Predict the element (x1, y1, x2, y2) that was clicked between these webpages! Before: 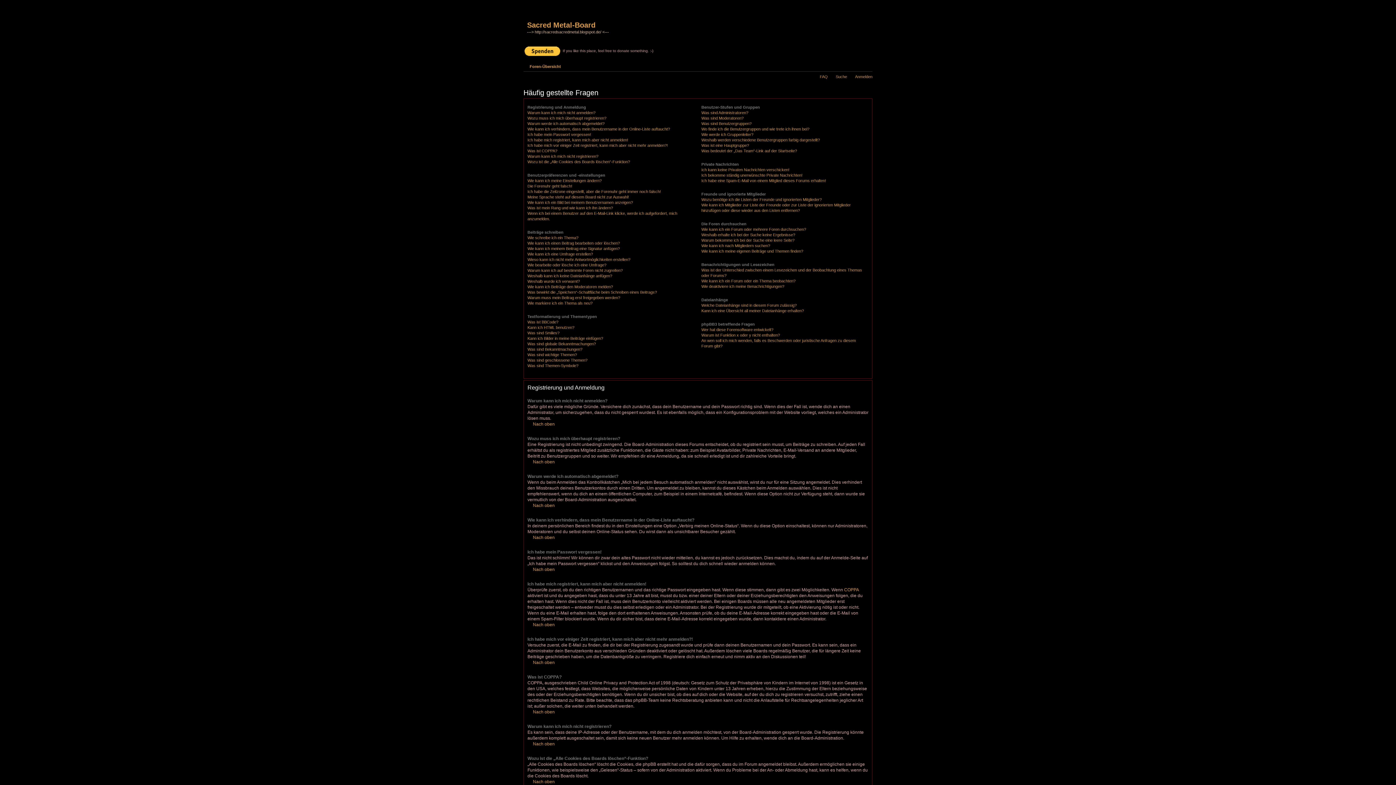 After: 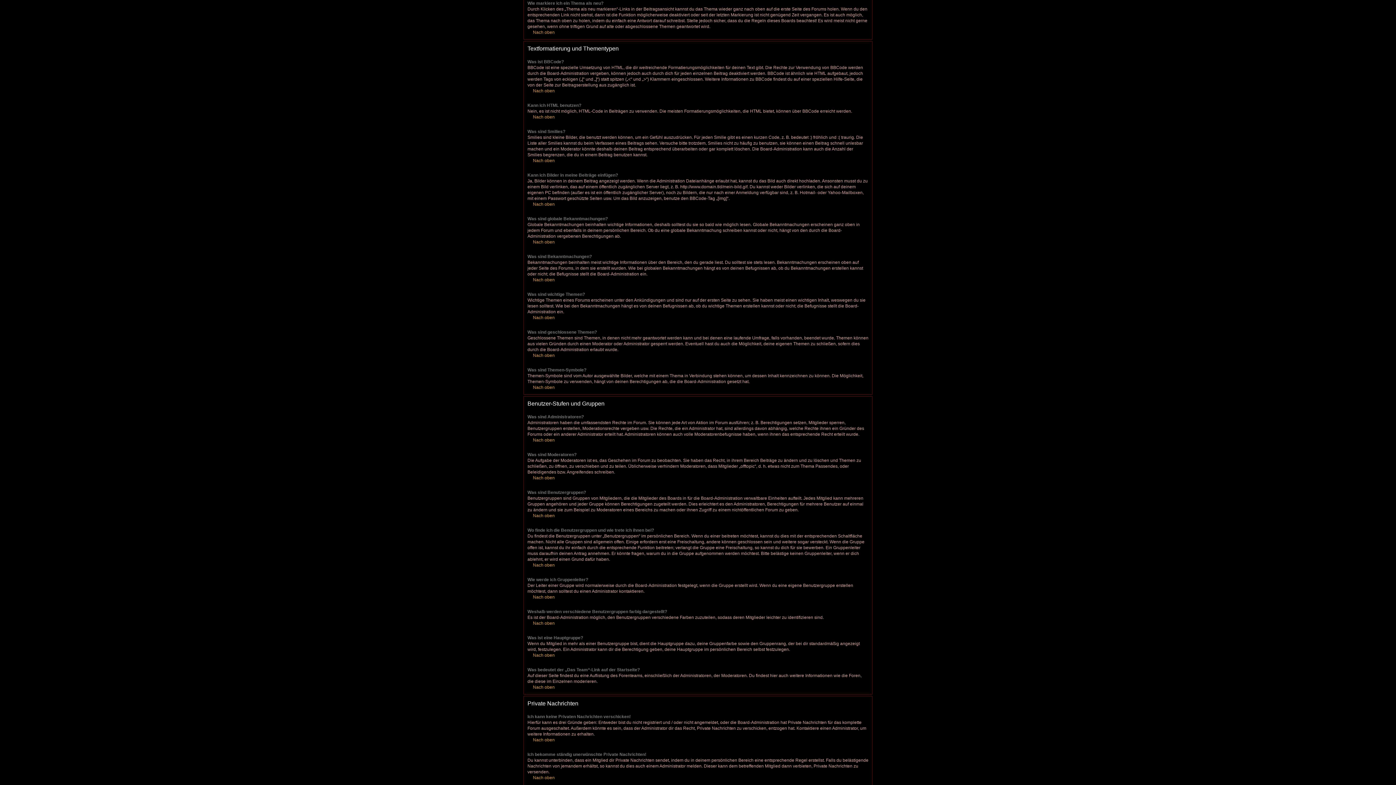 Action: label: Wie markiere ich ein Thema als neu? bbox: (527, 300, 592, 305)